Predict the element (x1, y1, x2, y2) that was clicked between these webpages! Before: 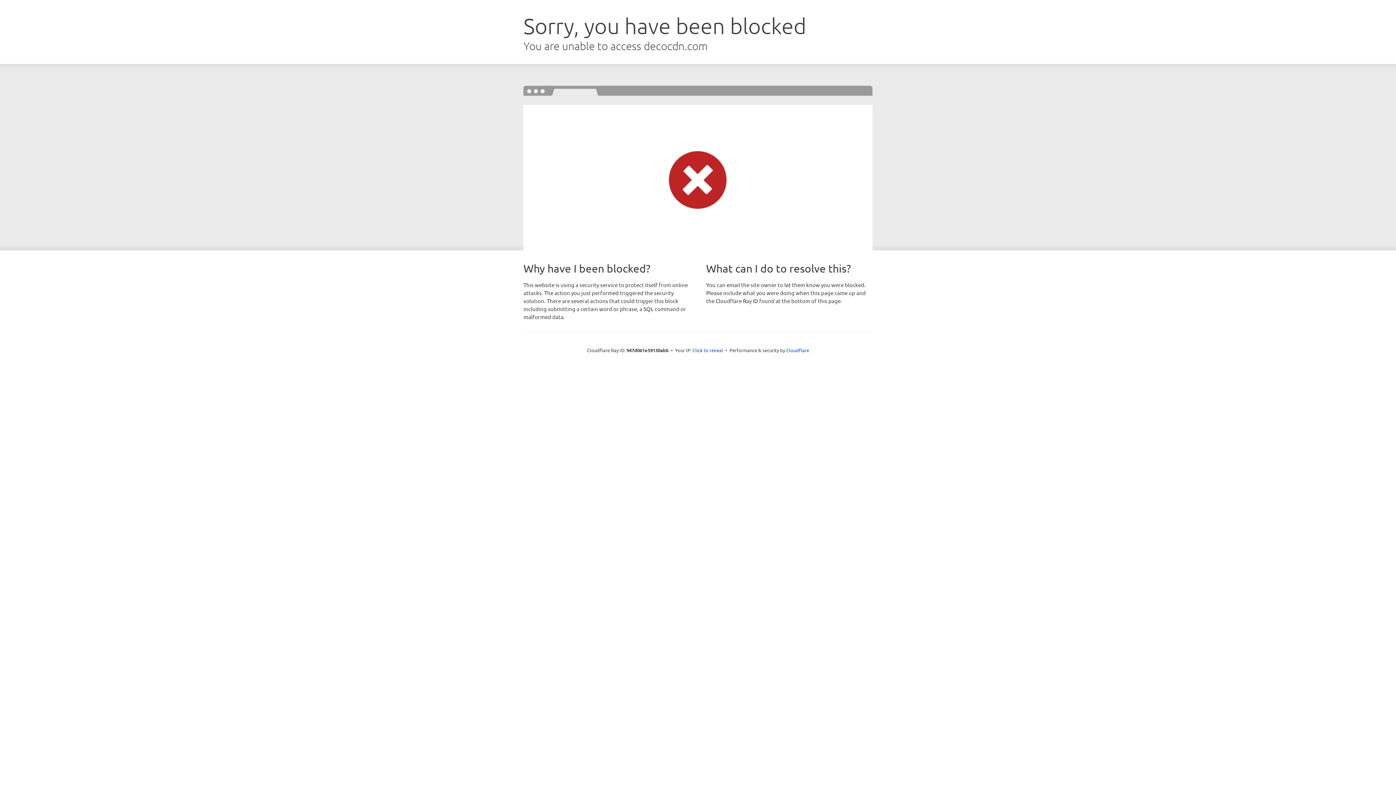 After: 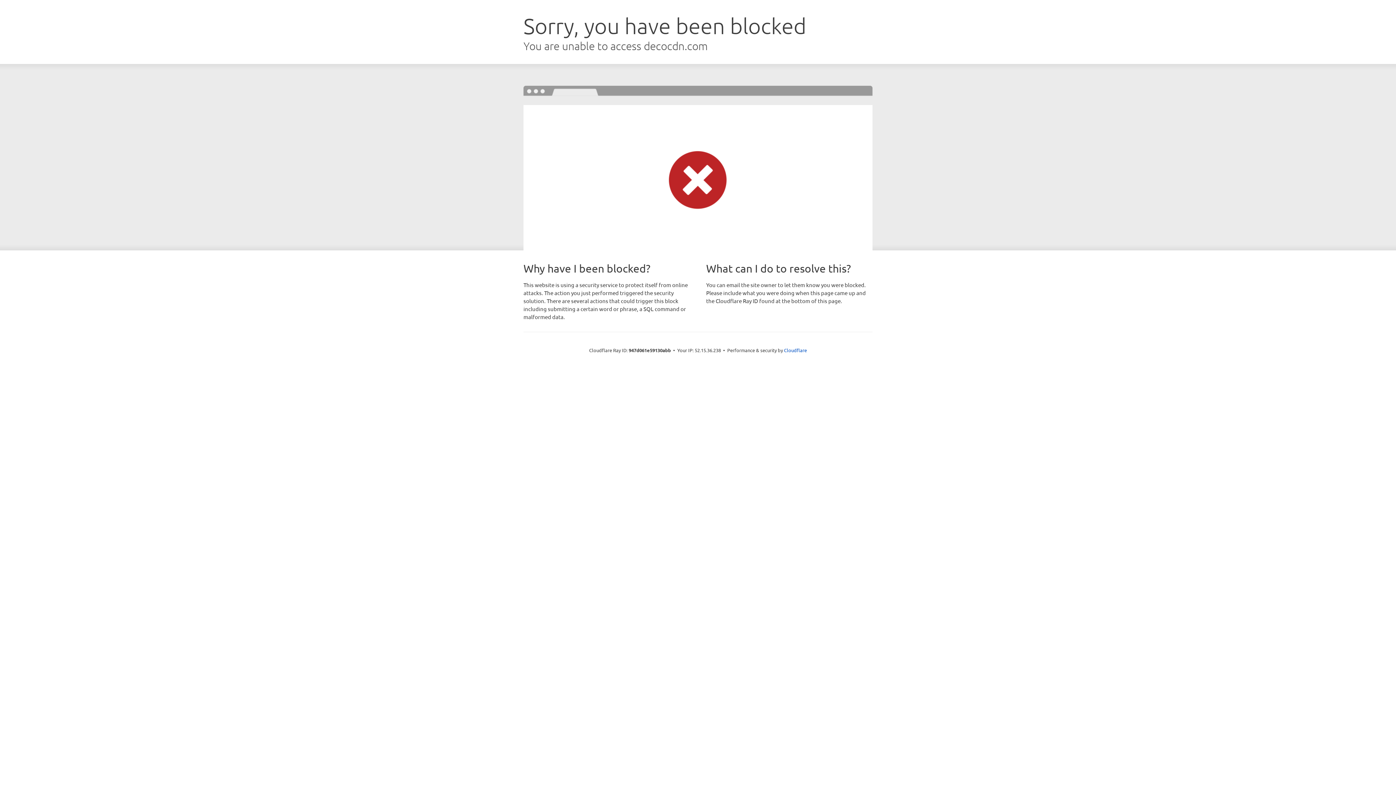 Action: bbox: (692, 346, 723, 353) label: Click to reveal